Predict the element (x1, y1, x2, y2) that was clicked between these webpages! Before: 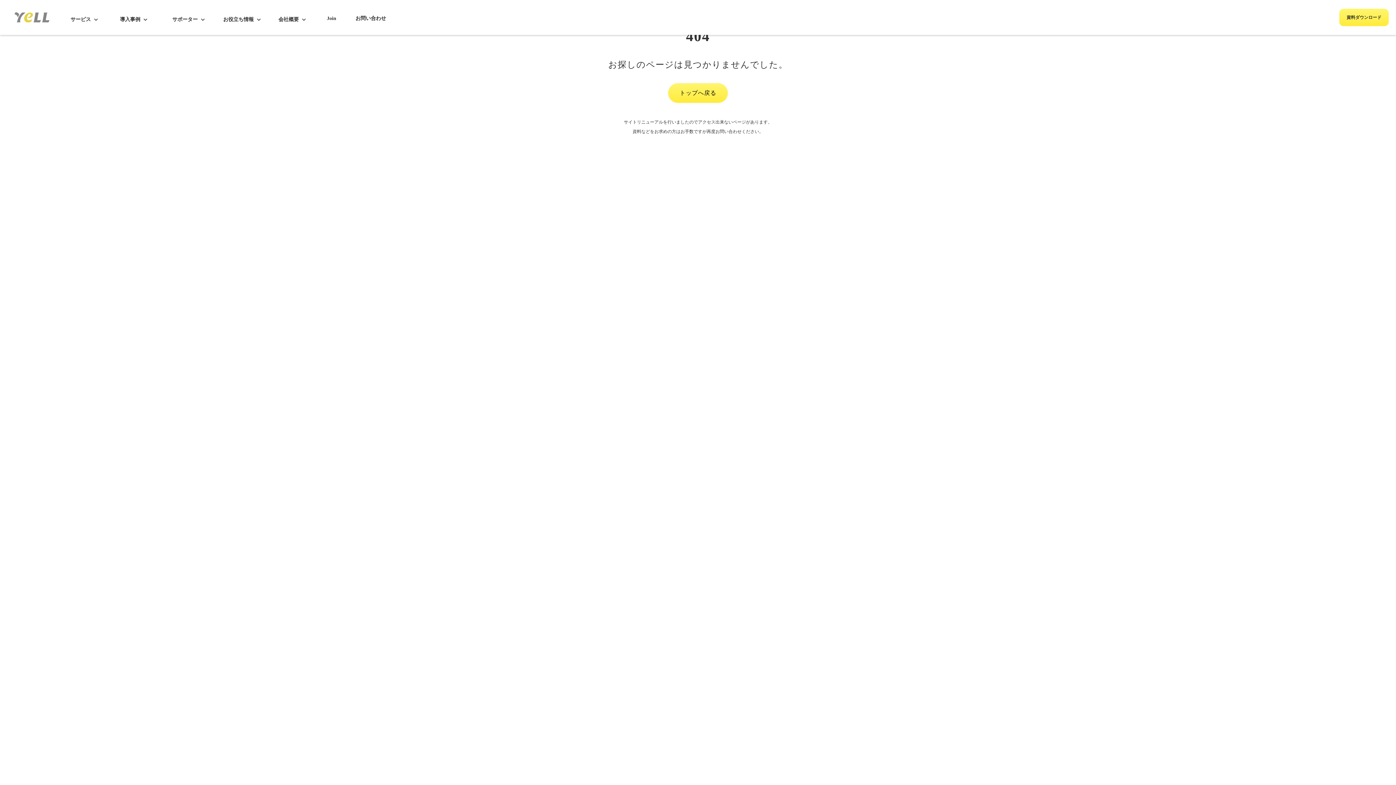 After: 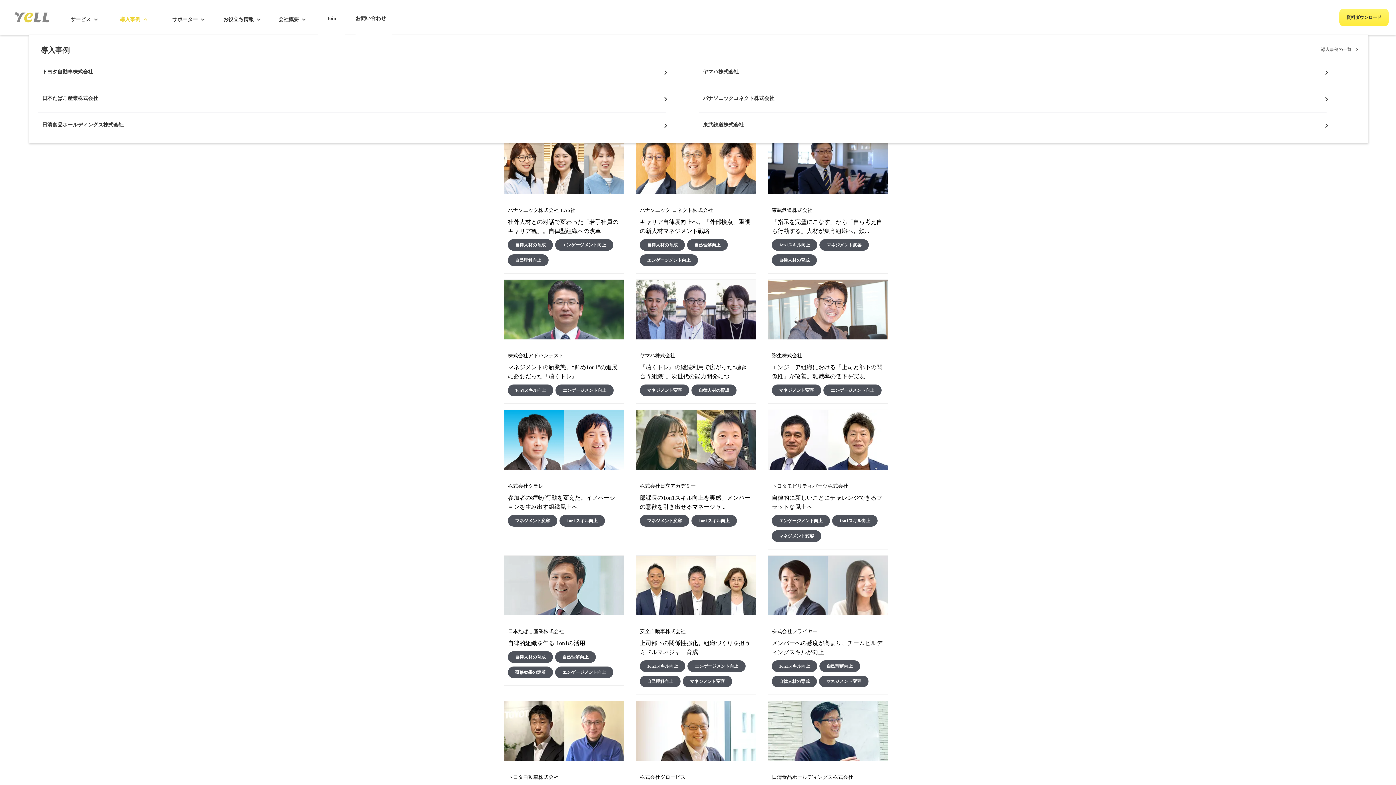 Action: label: 導入事例
keyboard_arrow_up bbox: (111, 0, 209, 34)